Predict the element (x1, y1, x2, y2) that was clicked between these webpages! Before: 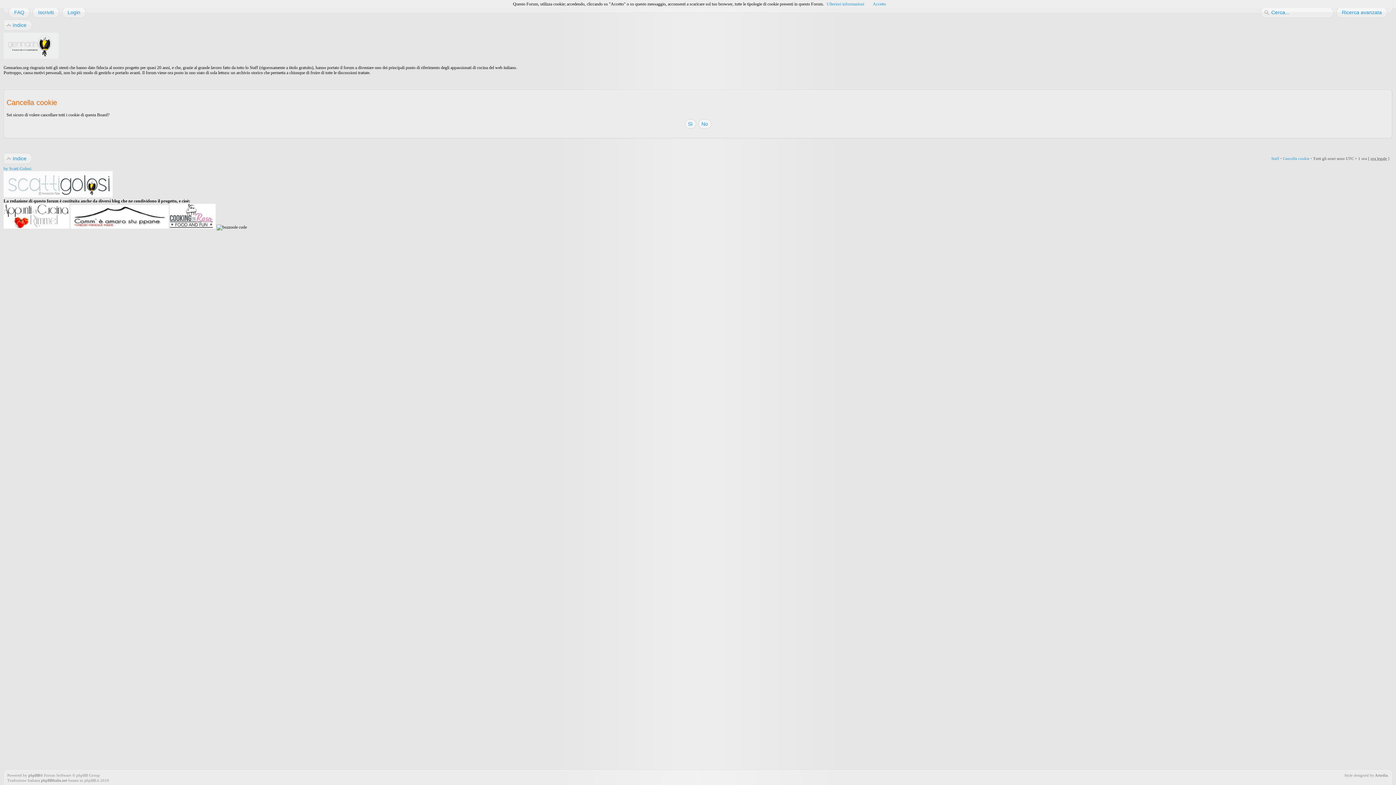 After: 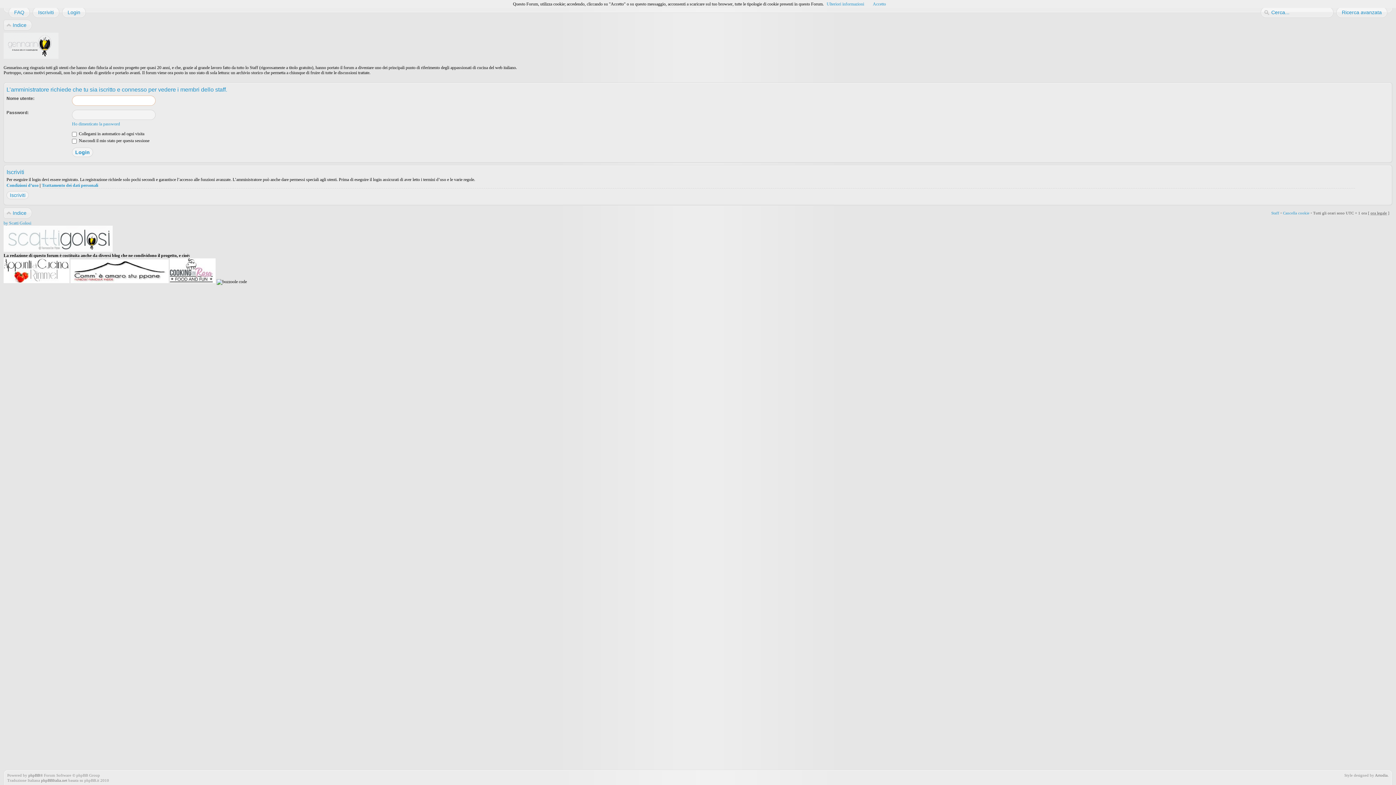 Action: label: Staff bbox: (1271, 156, 1279, 160)